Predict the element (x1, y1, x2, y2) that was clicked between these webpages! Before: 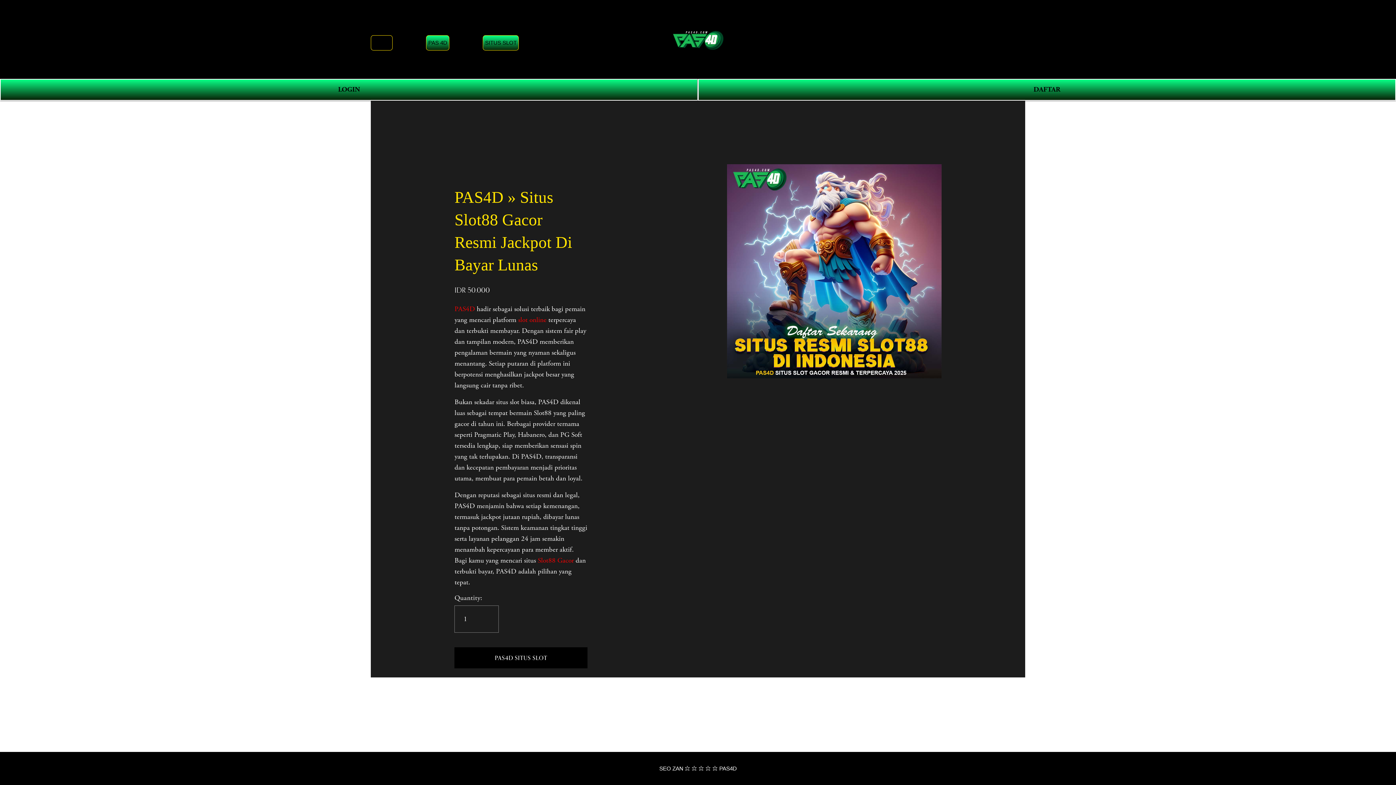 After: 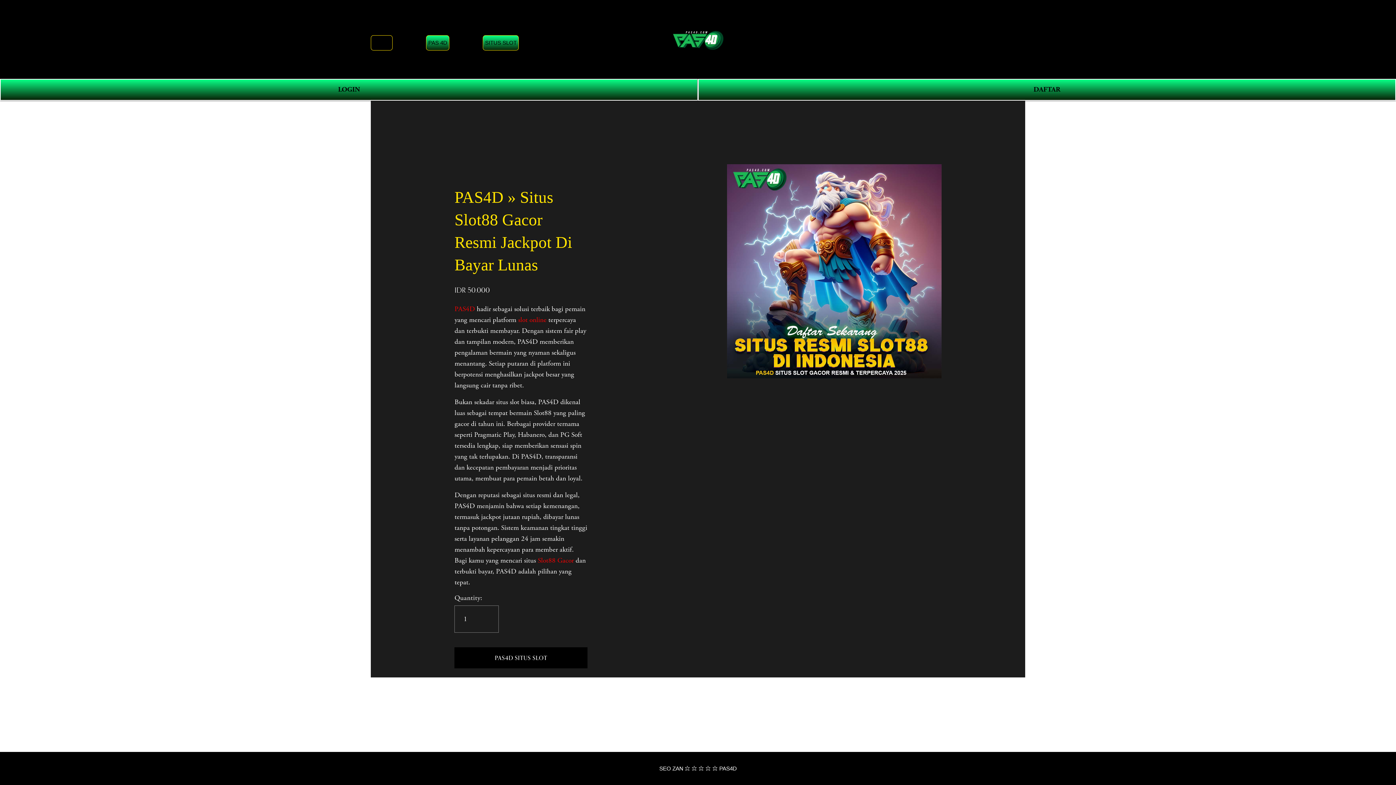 Action: bbox: (1011, 34, 1025, 43) label: 0